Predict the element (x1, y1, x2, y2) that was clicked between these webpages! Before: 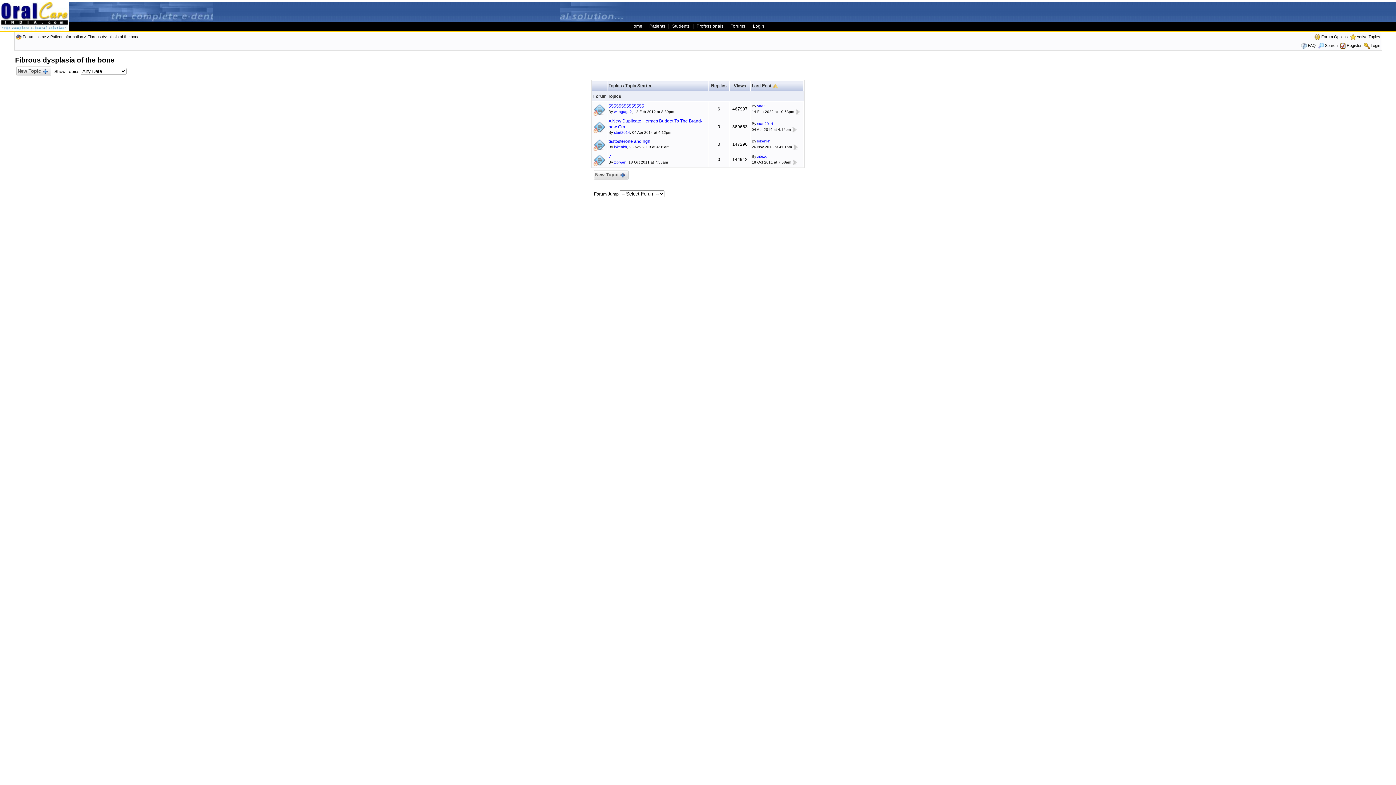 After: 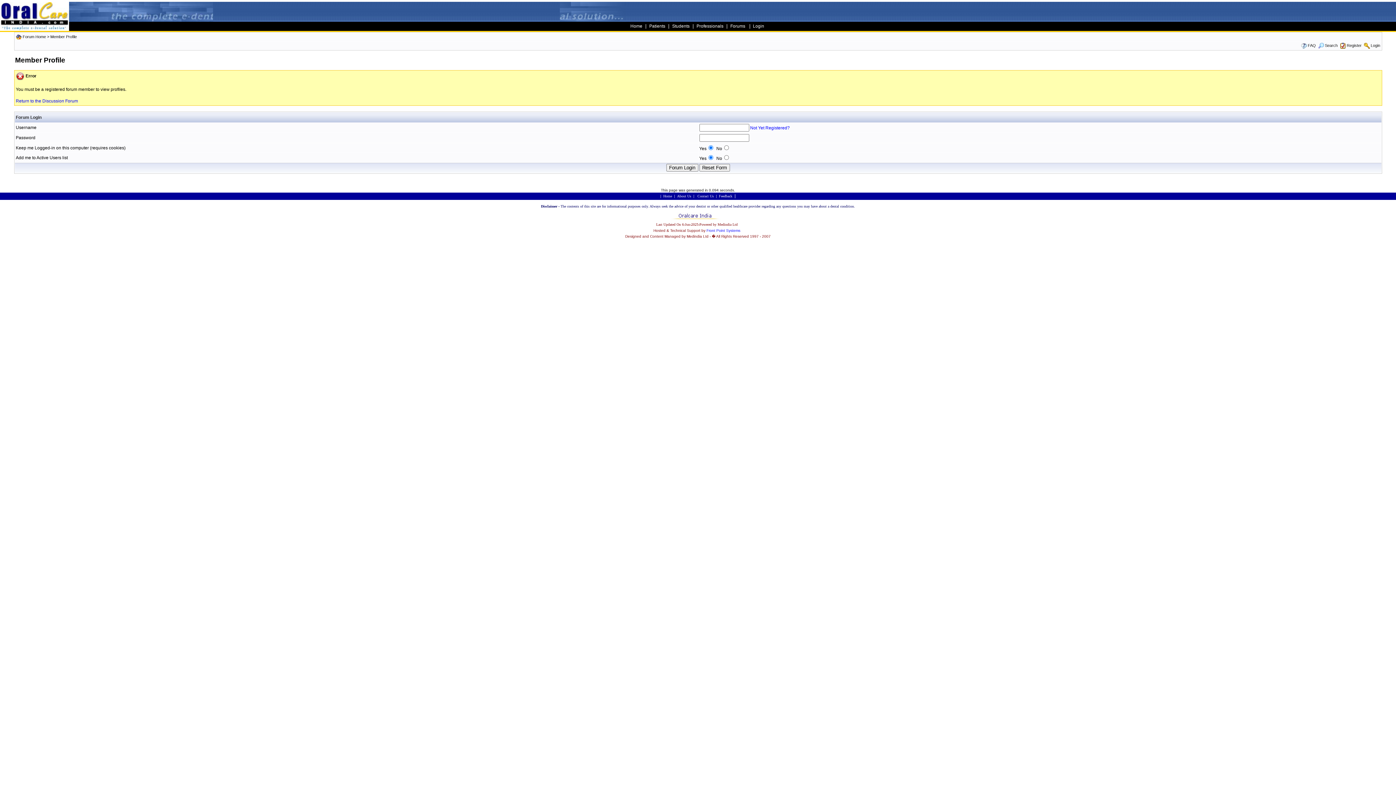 Action: label: start2014 bbox: (757, 121, 773, 125)